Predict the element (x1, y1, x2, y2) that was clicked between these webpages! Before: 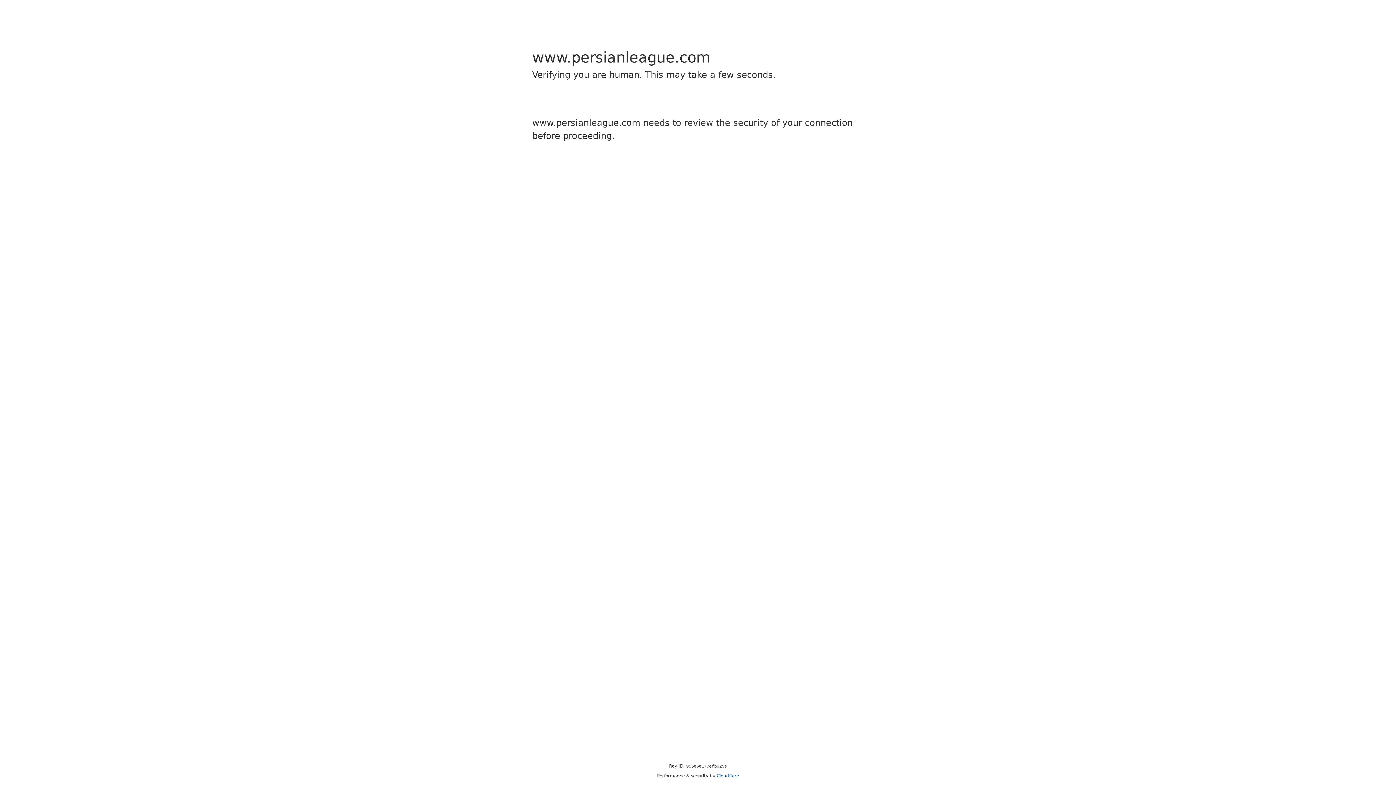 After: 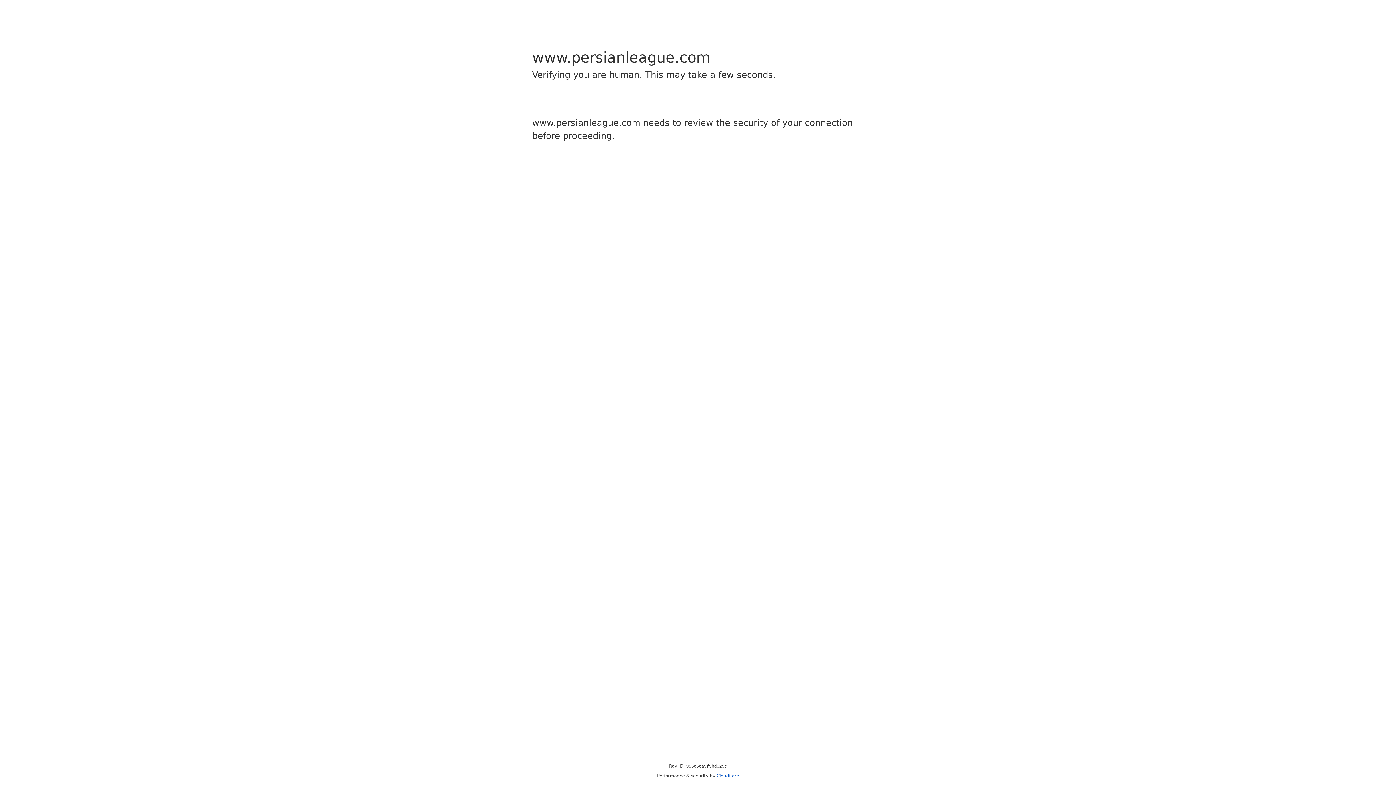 Action: label: Cloudflare bbox: (716, 773, 739, 778)